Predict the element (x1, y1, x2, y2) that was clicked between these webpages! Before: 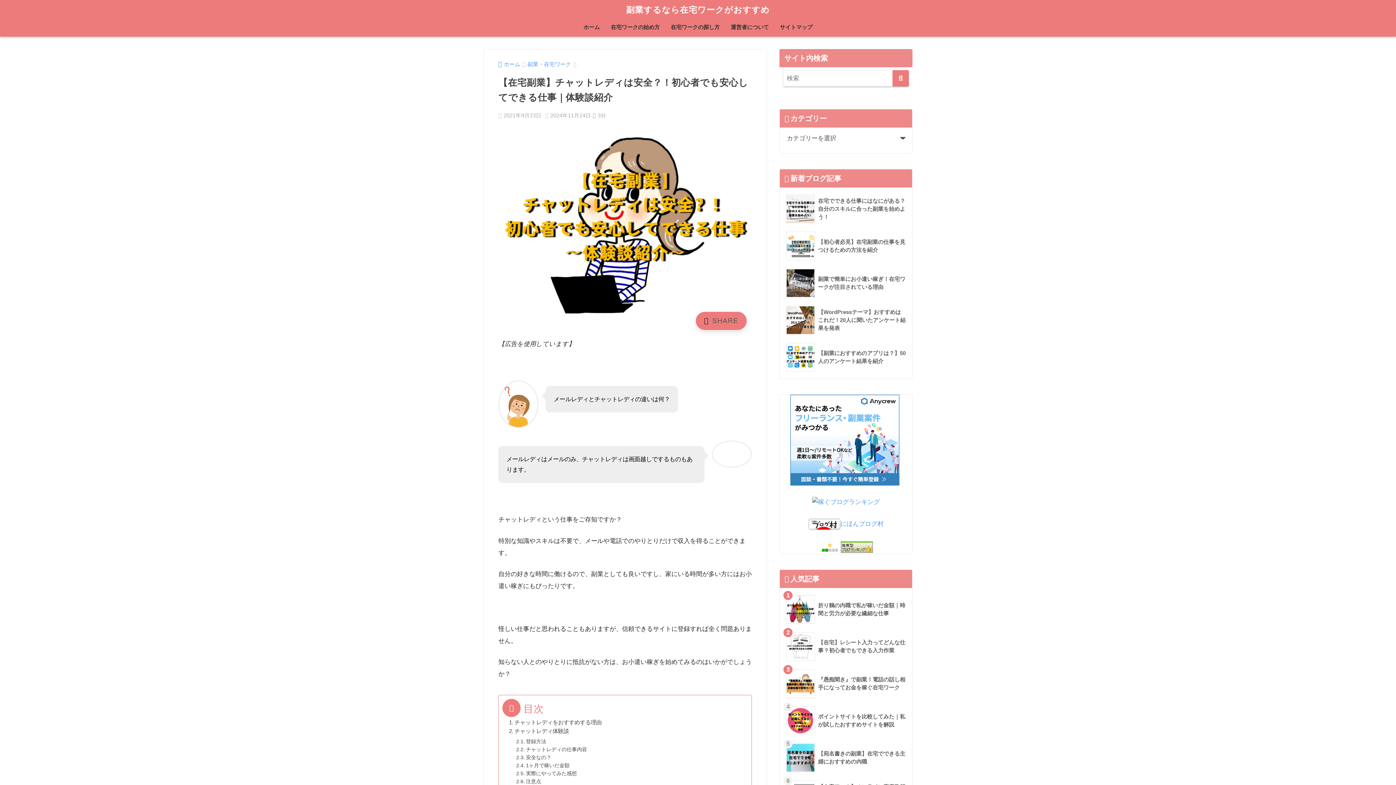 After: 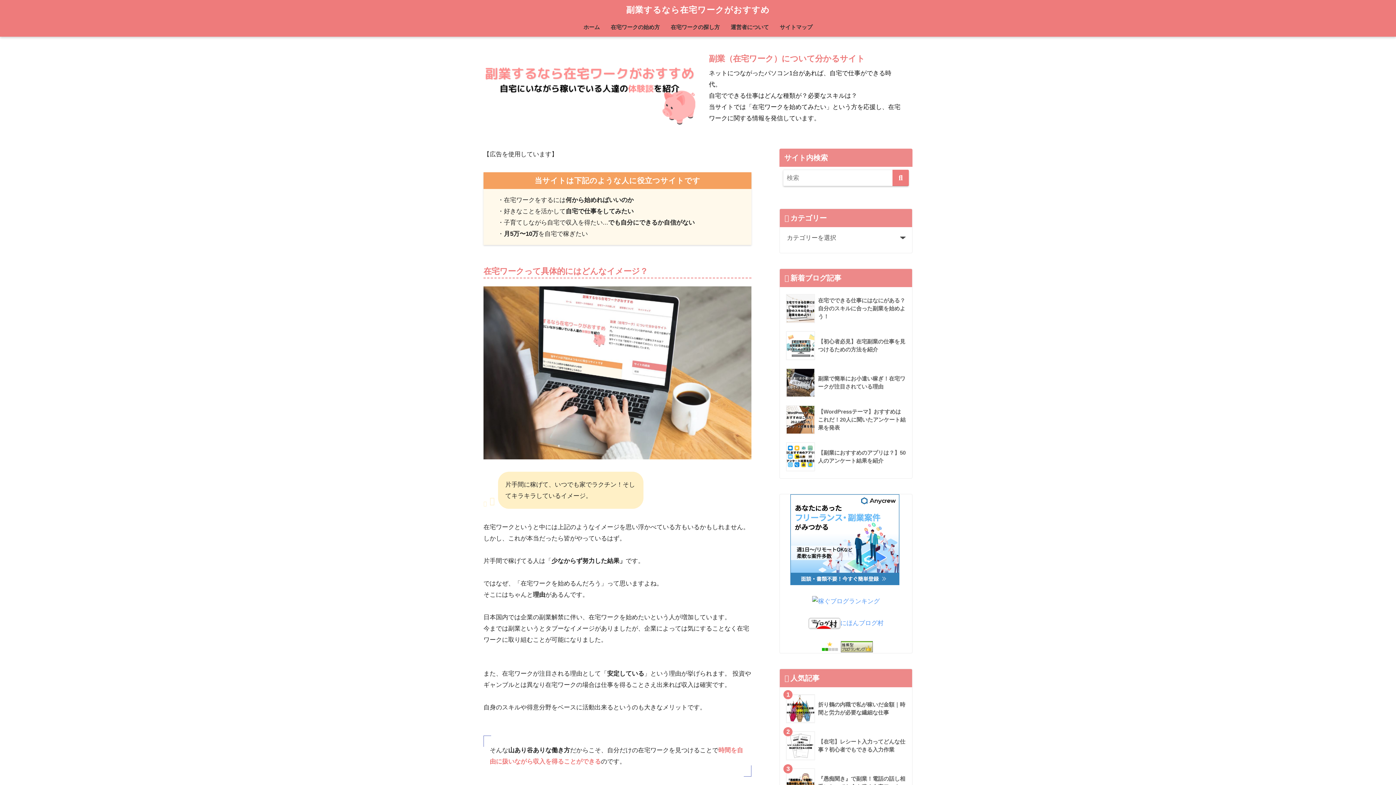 Action: bbox: (578, 19, 605, 36) label: ホーム